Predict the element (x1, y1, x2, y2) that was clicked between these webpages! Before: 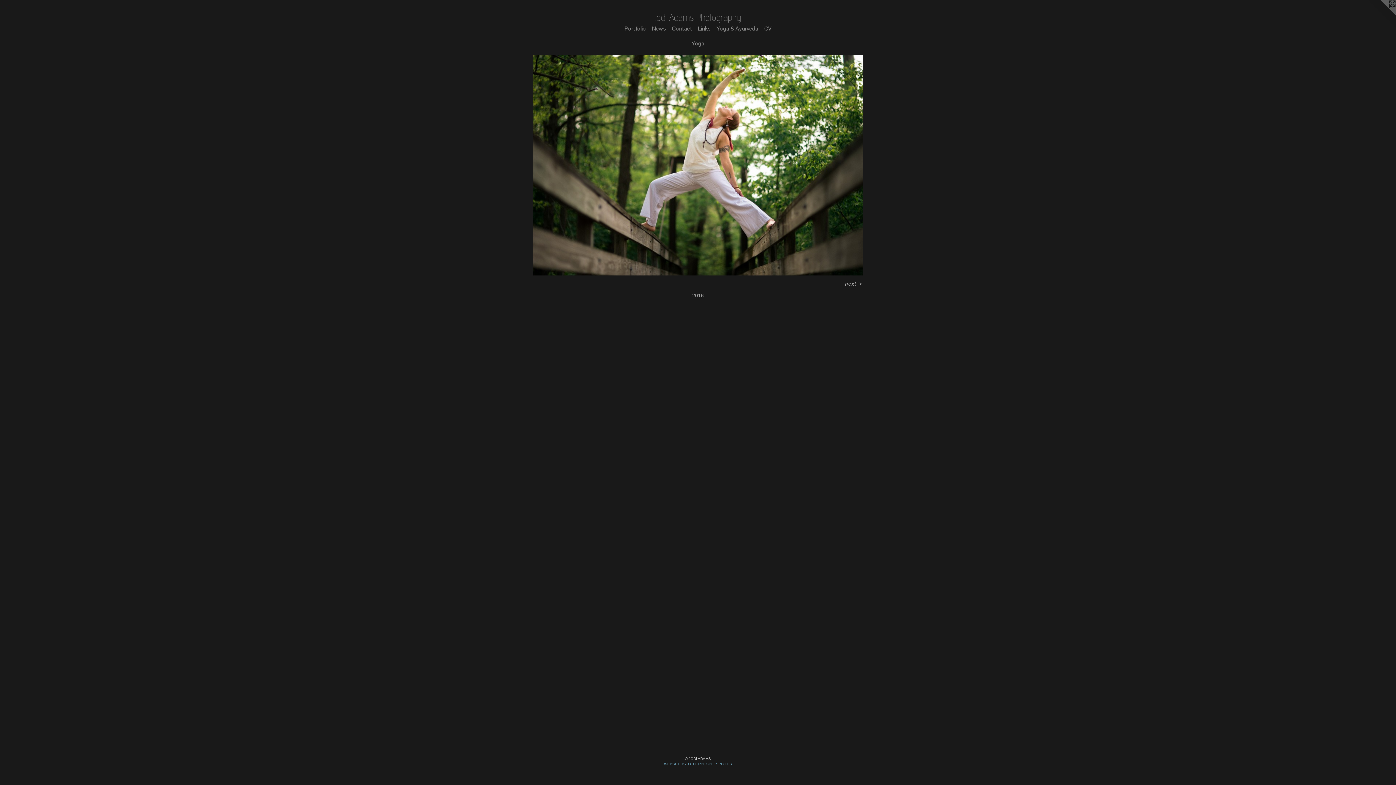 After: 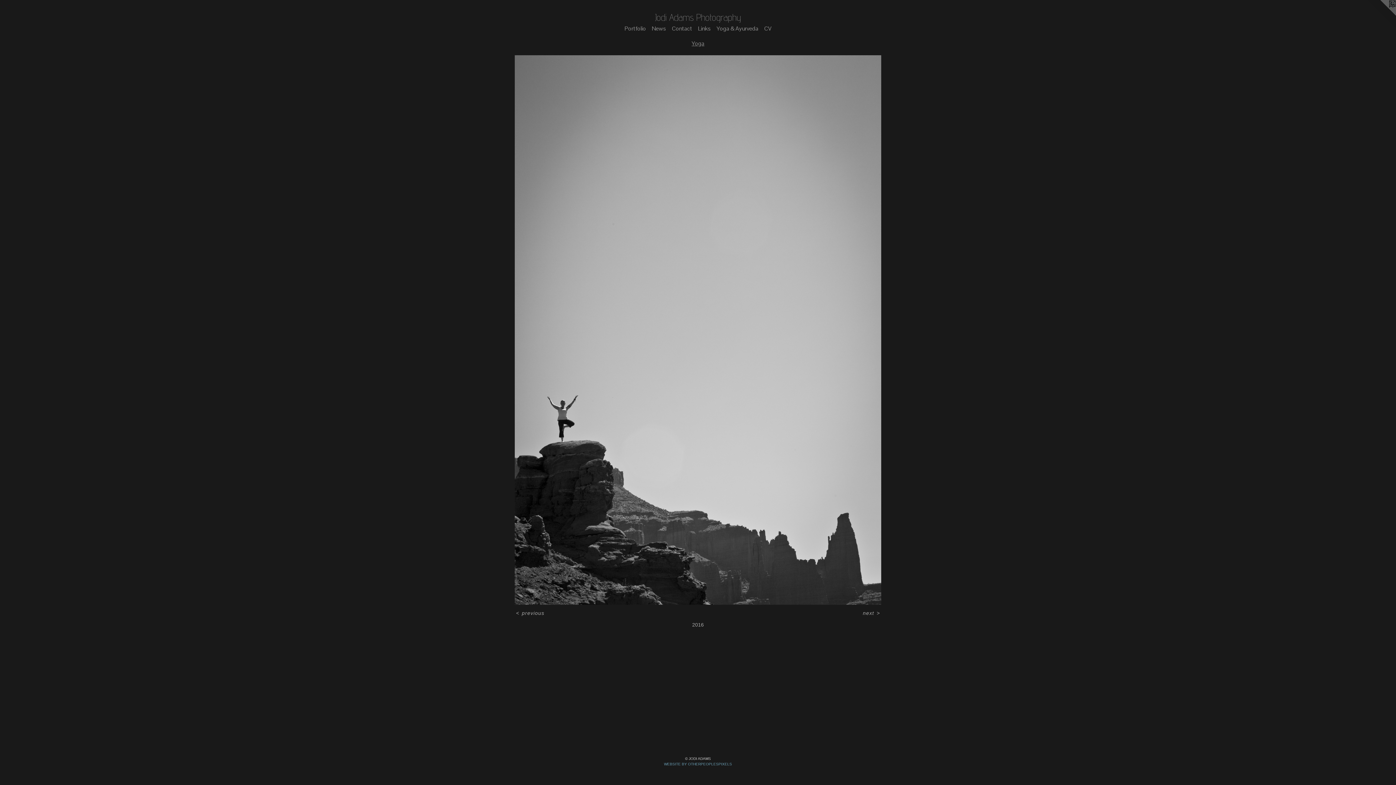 Action: bbox: (532, 55, 863, 275)